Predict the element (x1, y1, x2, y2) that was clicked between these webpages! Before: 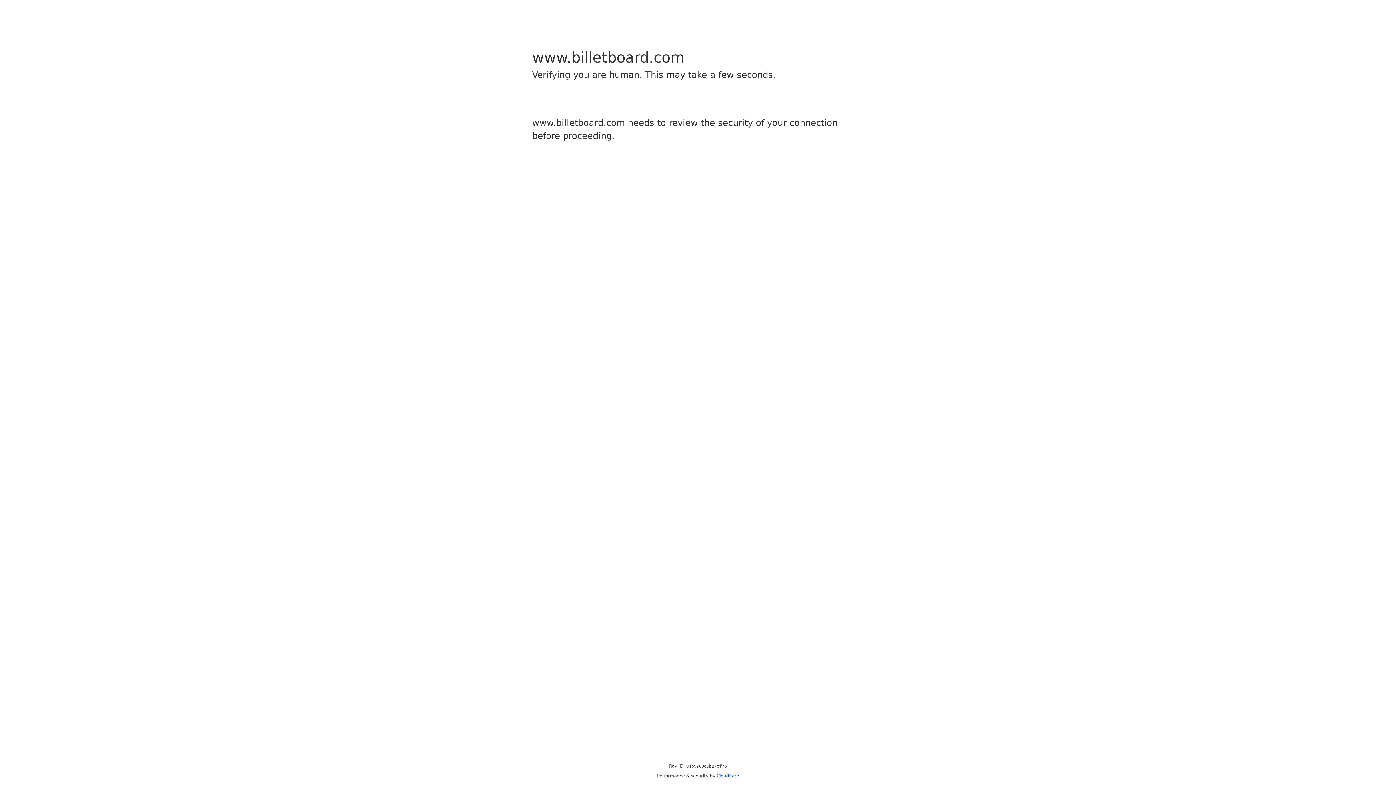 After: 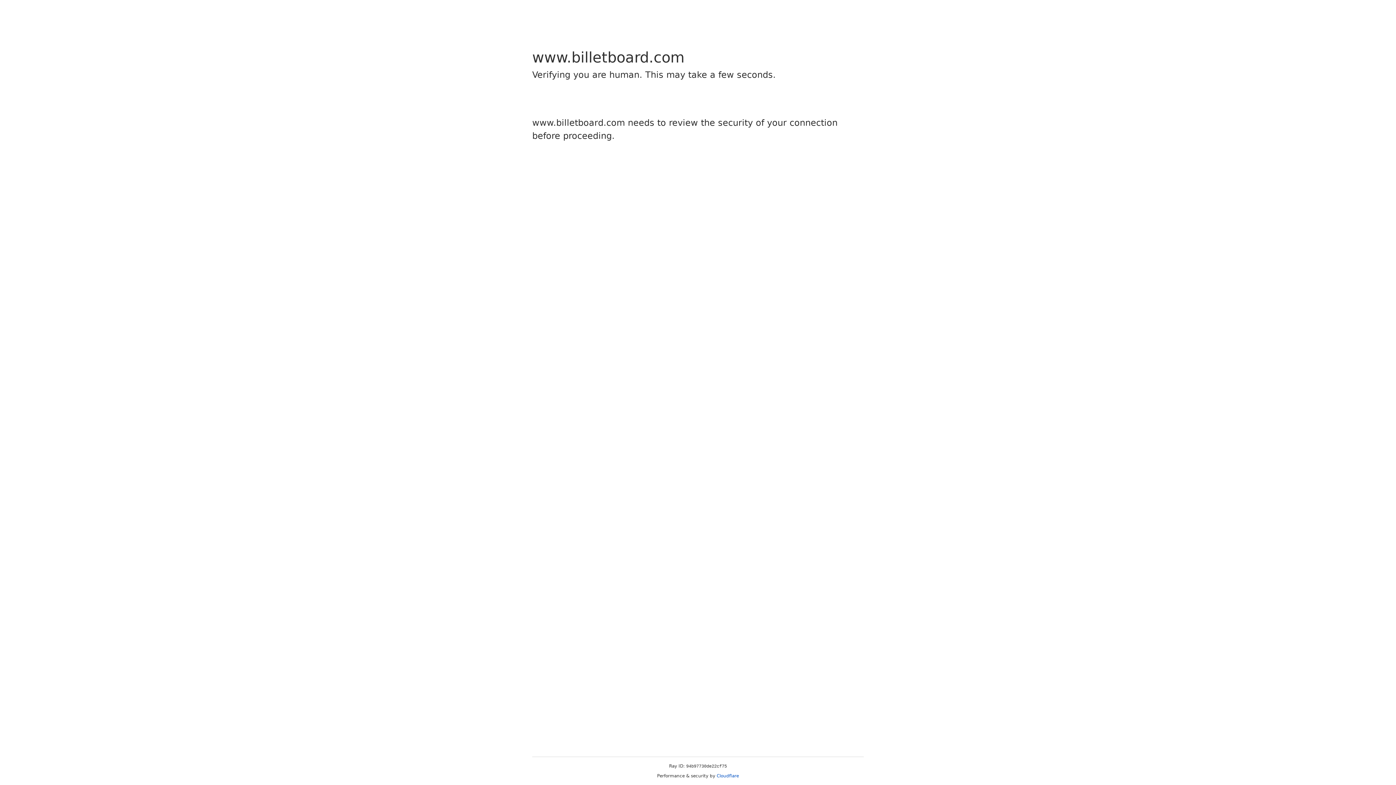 Action: label: Cloudflare bbox: (716, 773, 739, 778)